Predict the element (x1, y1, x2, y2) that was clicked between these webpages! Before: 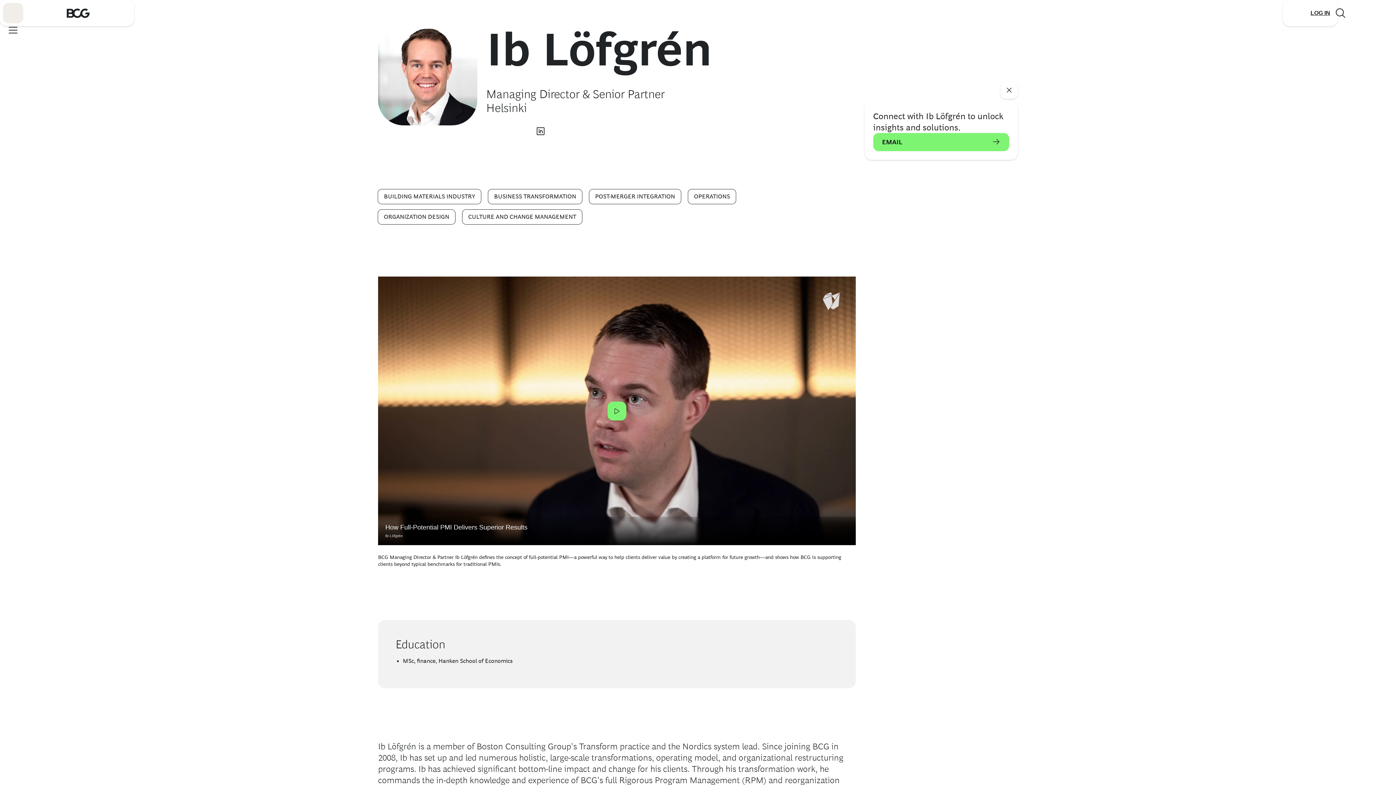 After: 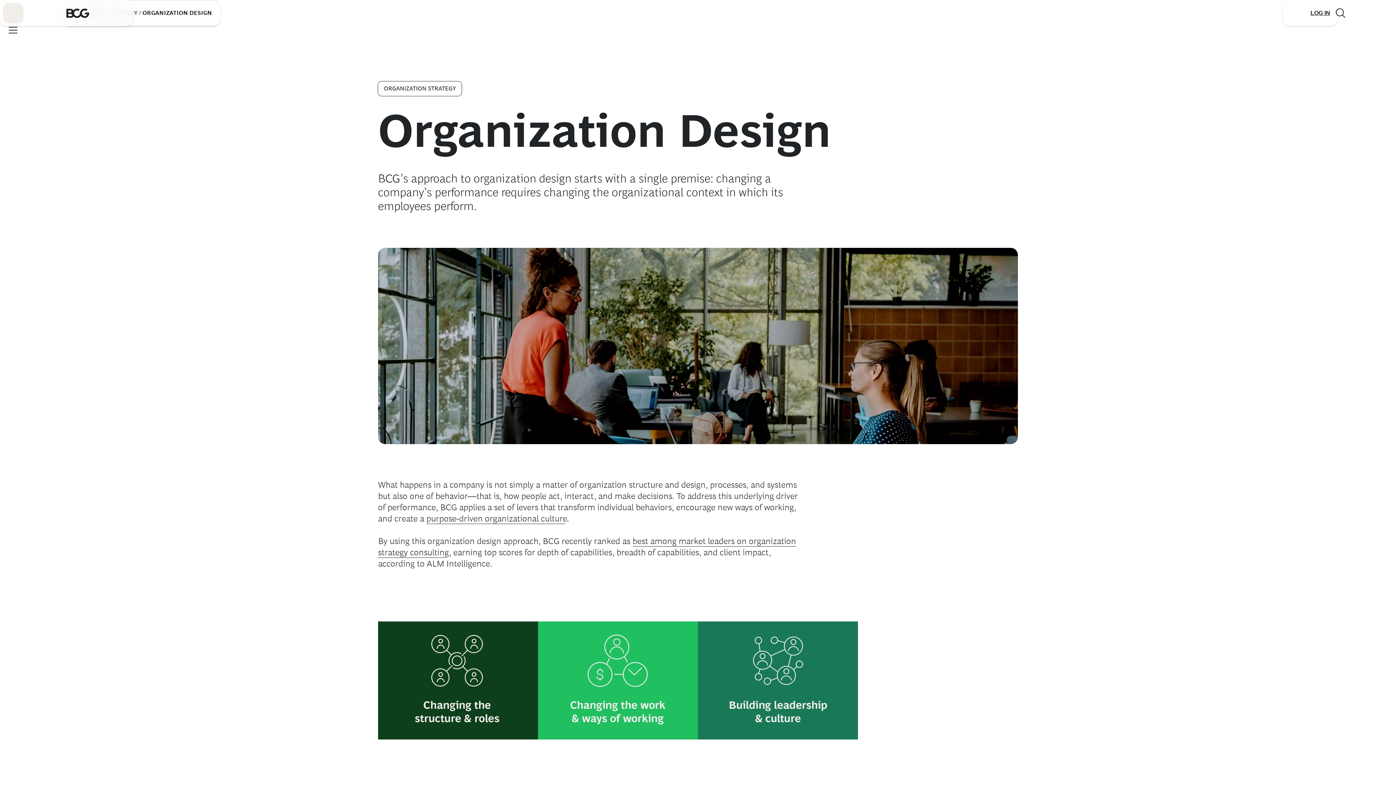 Action: label: ORGANIZATION DESIGN bbox: (378, 209, 455, 224)